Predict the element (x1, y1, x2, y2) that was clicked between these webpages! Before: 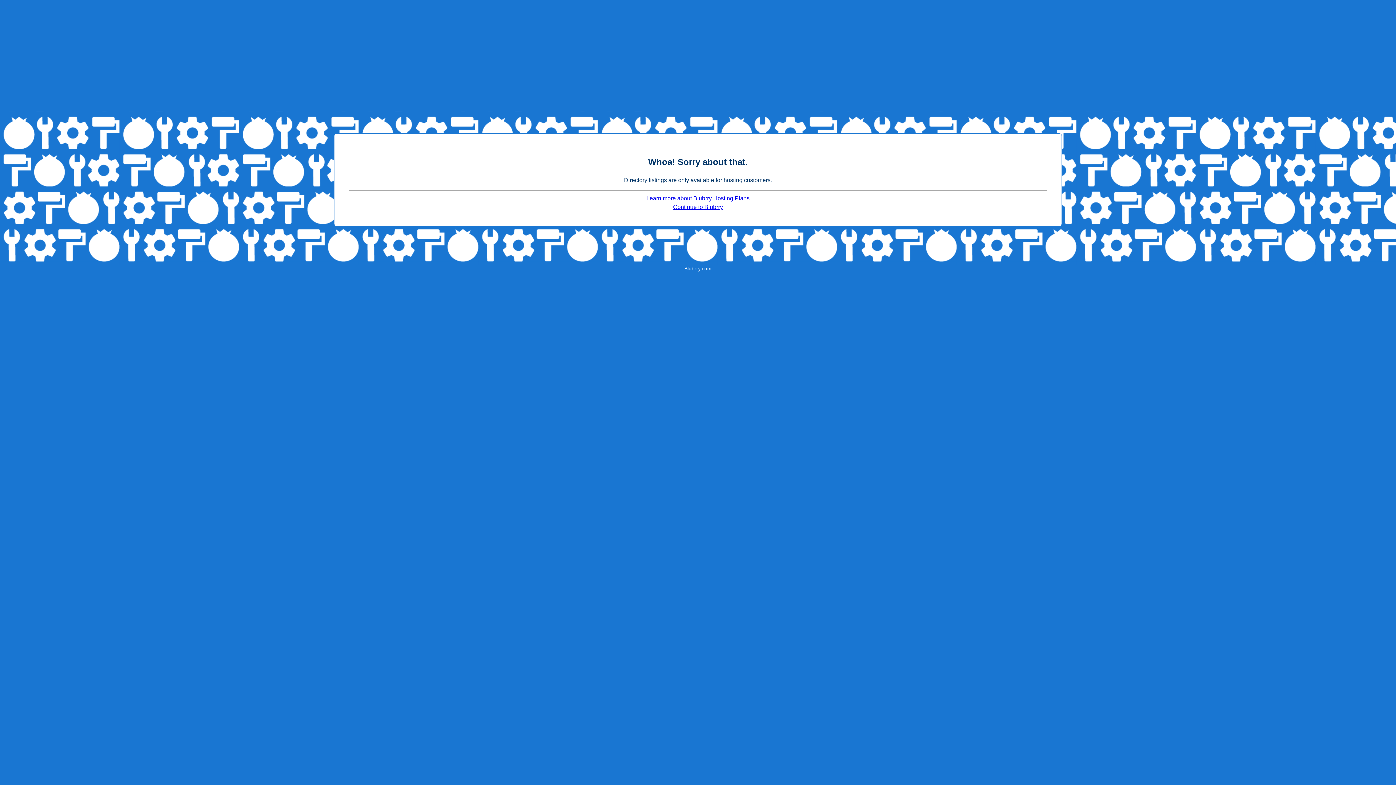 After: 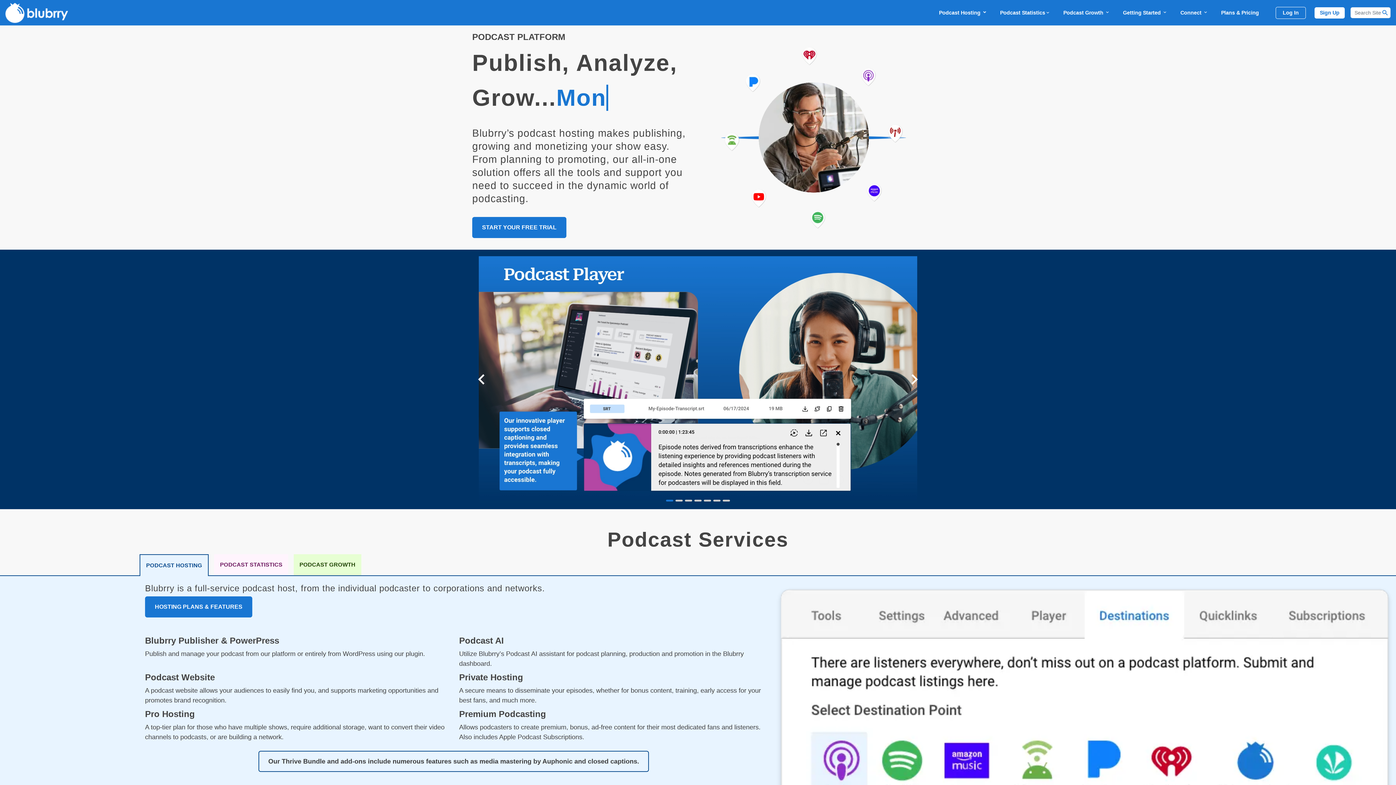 Action: bbox: (673, 204, 723, 210) label: Continue to Blubrry